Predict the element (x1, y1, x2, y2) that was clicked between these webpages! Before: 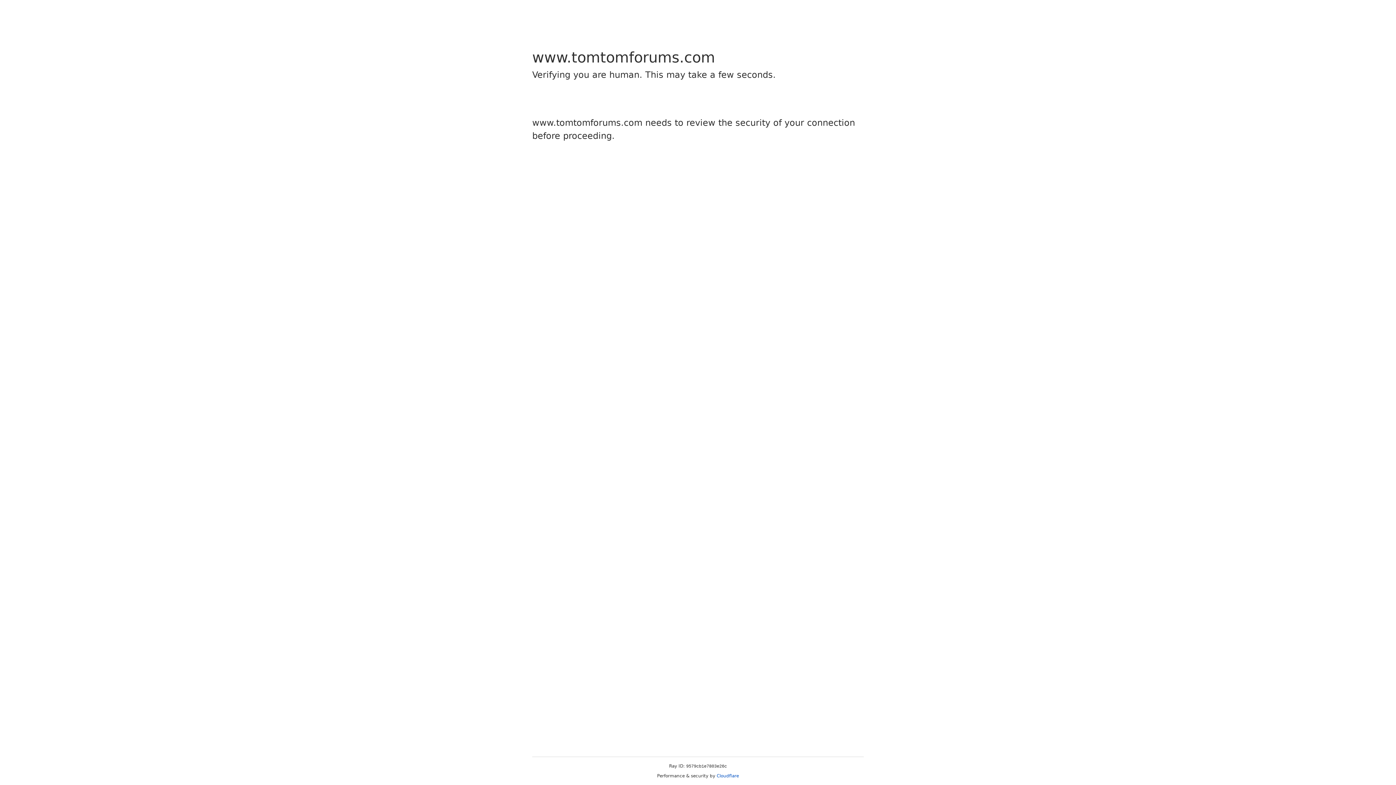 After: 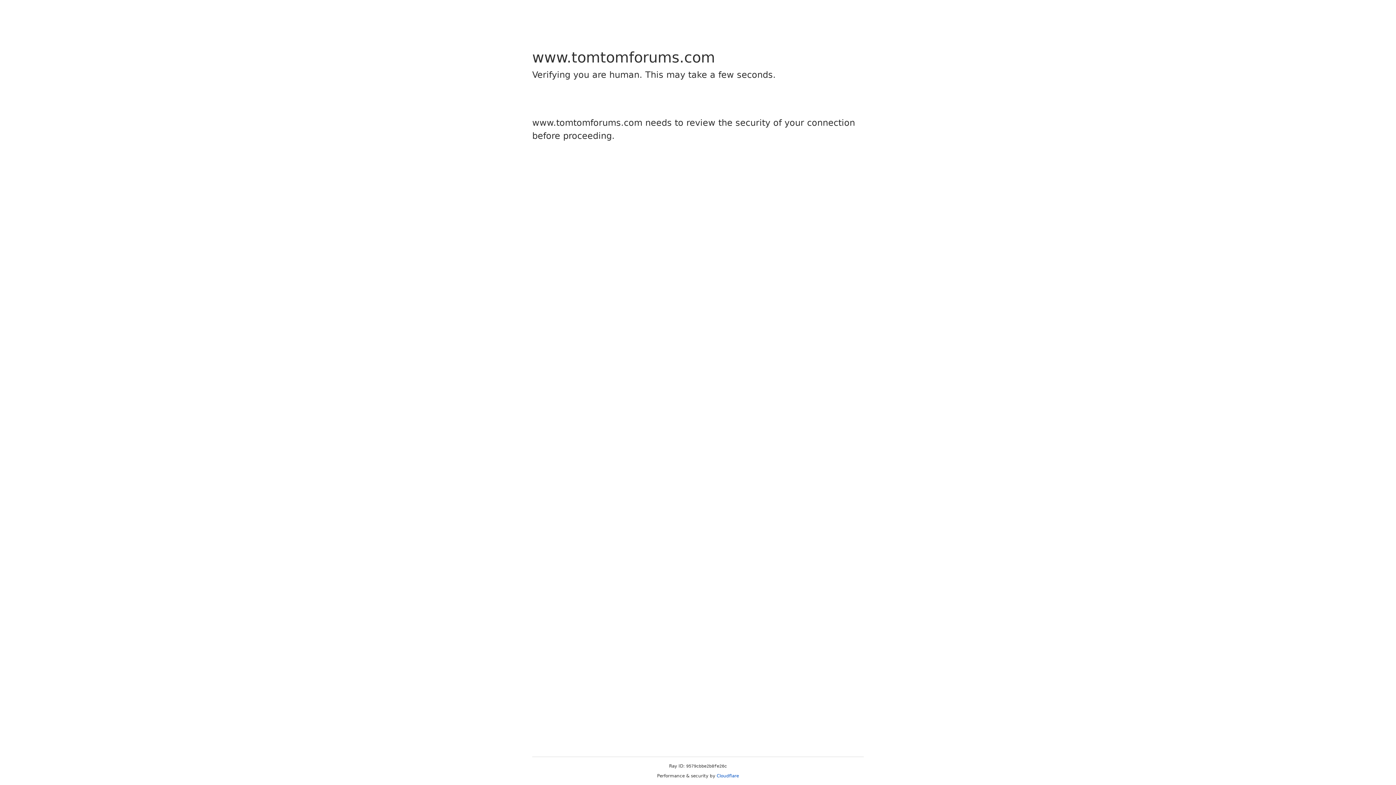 Action: bbox: (716, 773, 739, 778) label: Cloudflare